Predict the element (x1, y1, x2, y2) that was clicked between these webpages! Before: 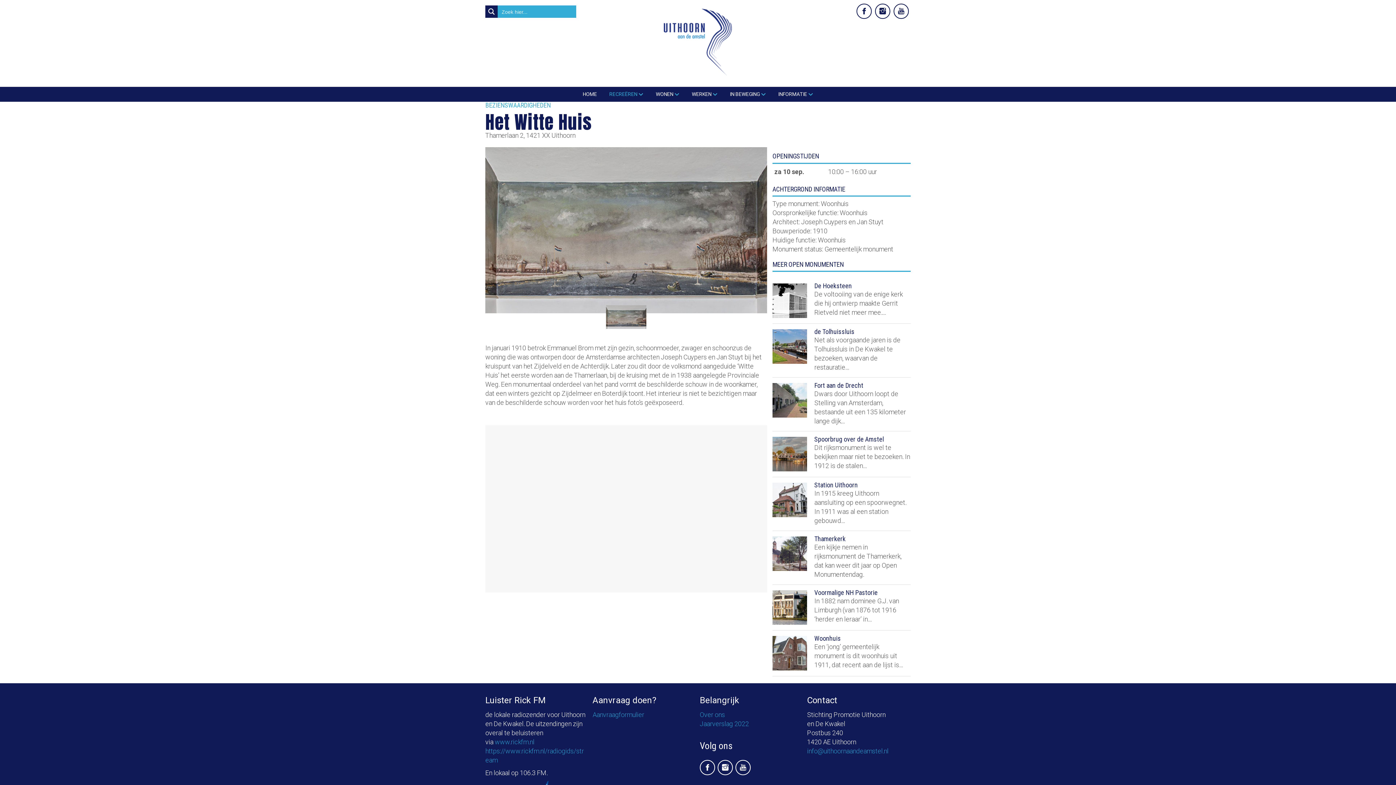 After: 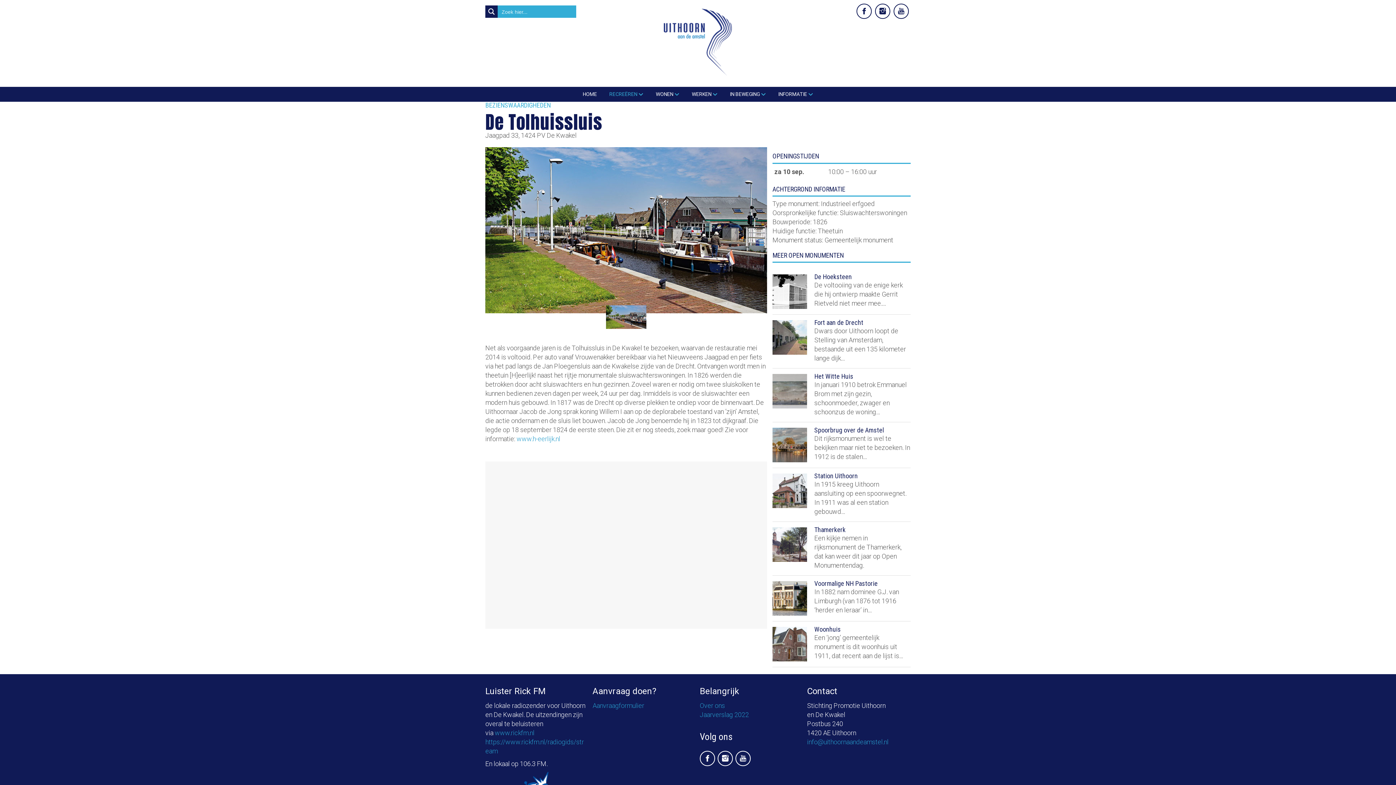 Action: bbox: (814, 328, 854, 335) label: de Tolhuissluis